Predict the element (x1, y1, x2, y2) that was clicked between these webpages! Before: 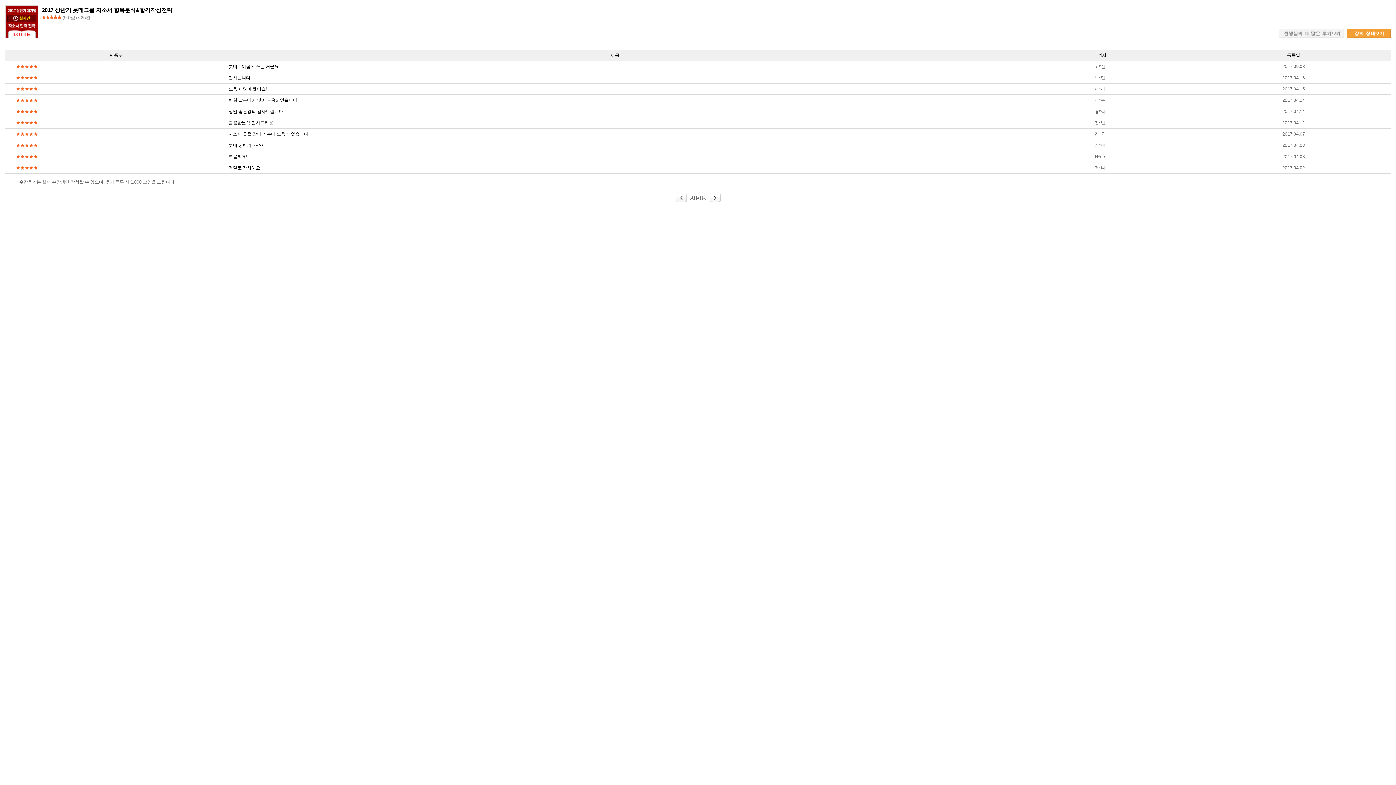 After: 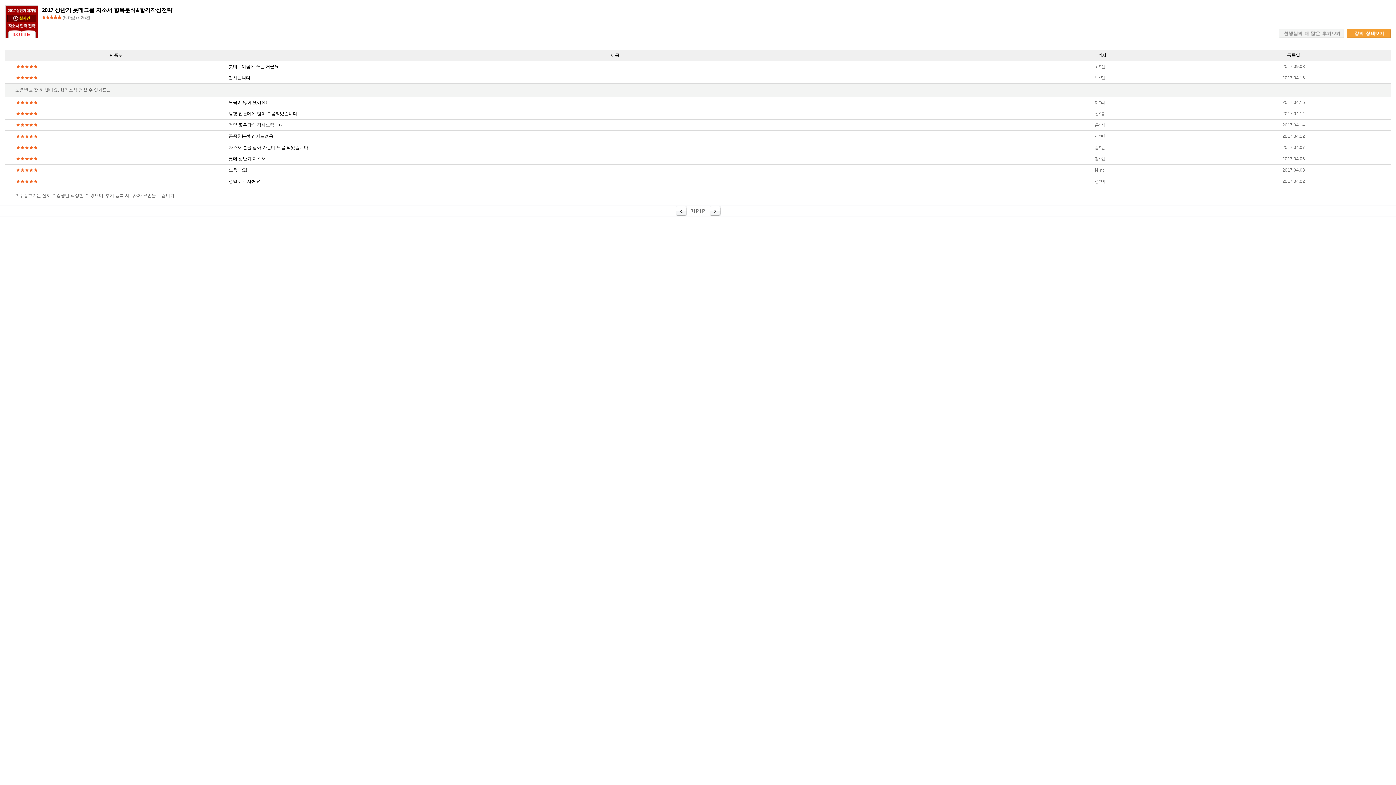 Action: label: 감사합니다 bbox: (228, 72, 1001, 83)